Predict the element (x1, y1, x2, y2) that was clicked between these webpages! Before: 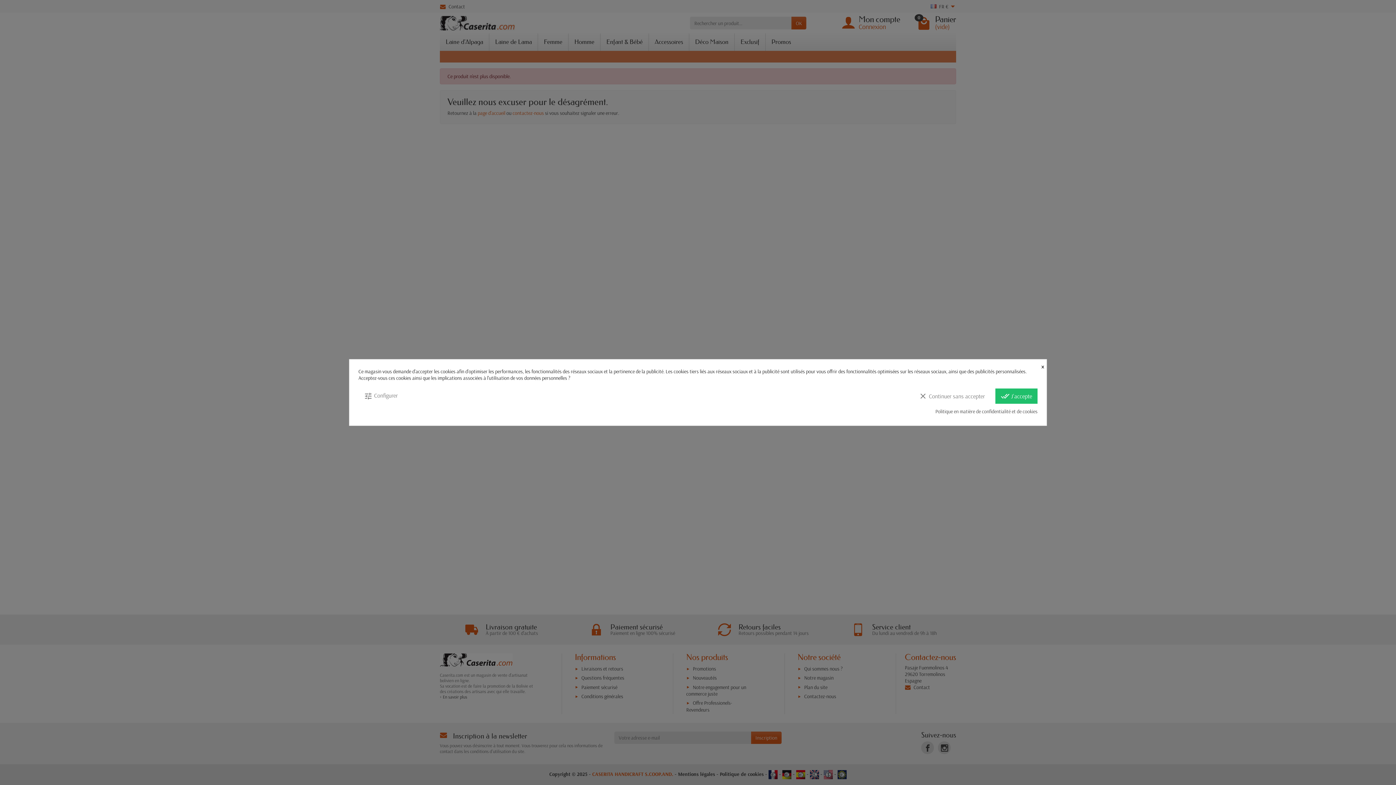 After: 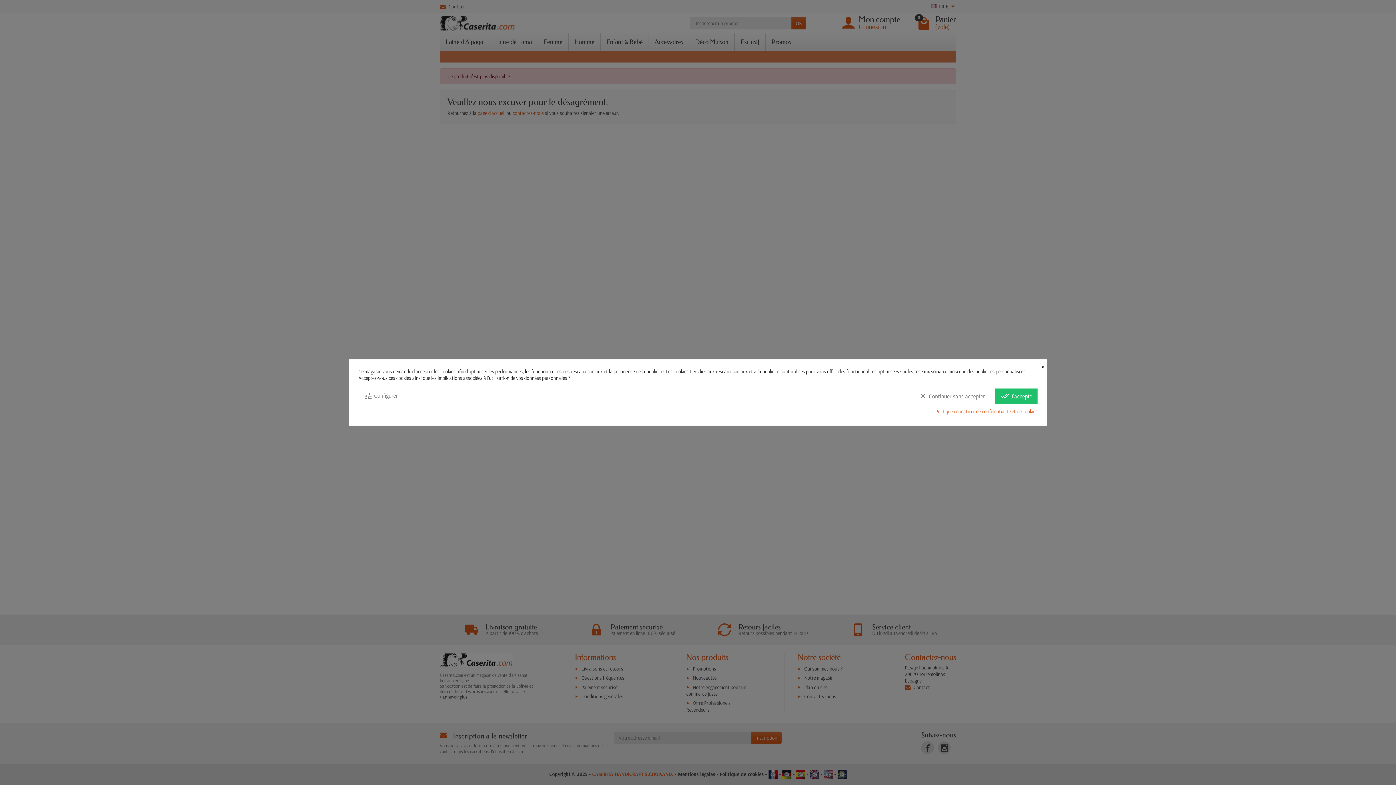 Action: bbox: (935, 408, 1037, 414) label: Politique en matière de confidentialité et de cookies